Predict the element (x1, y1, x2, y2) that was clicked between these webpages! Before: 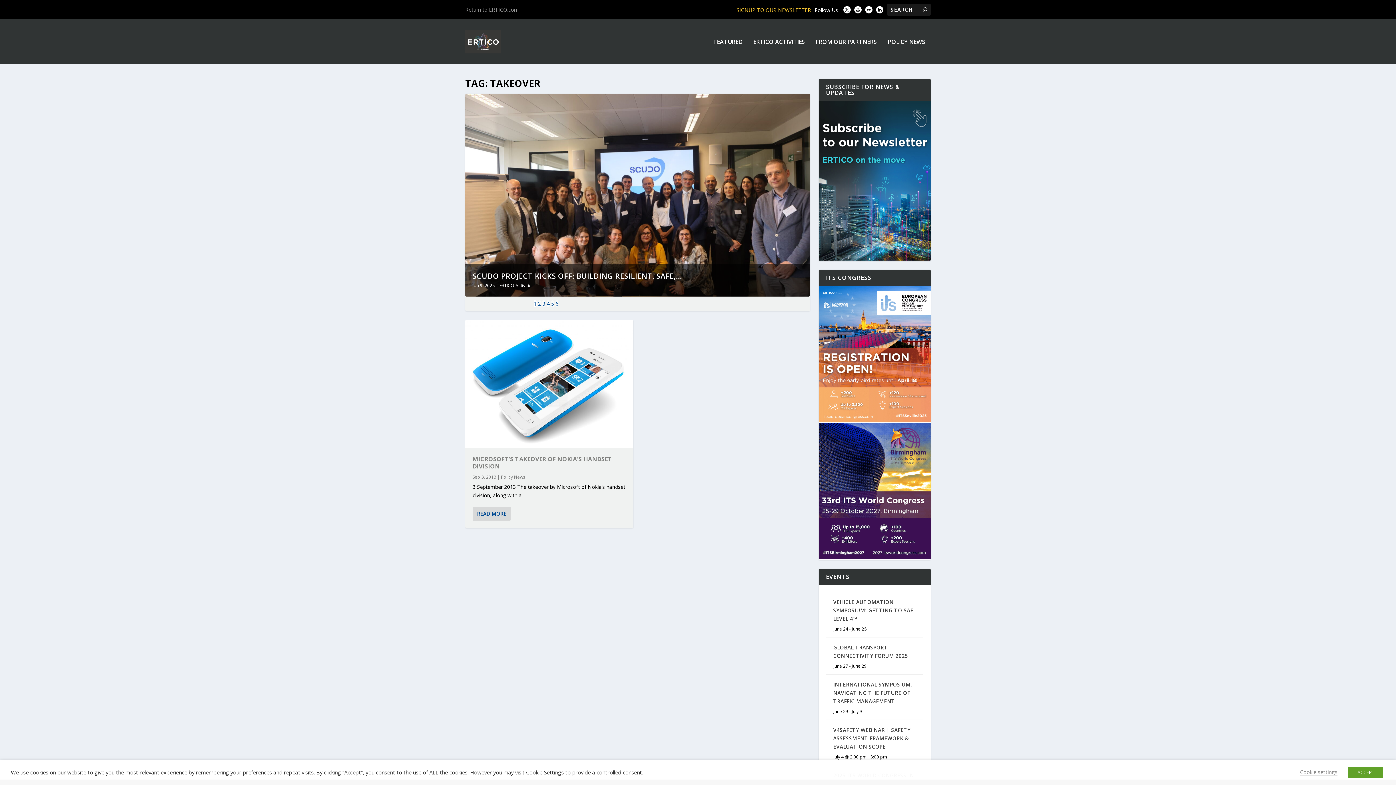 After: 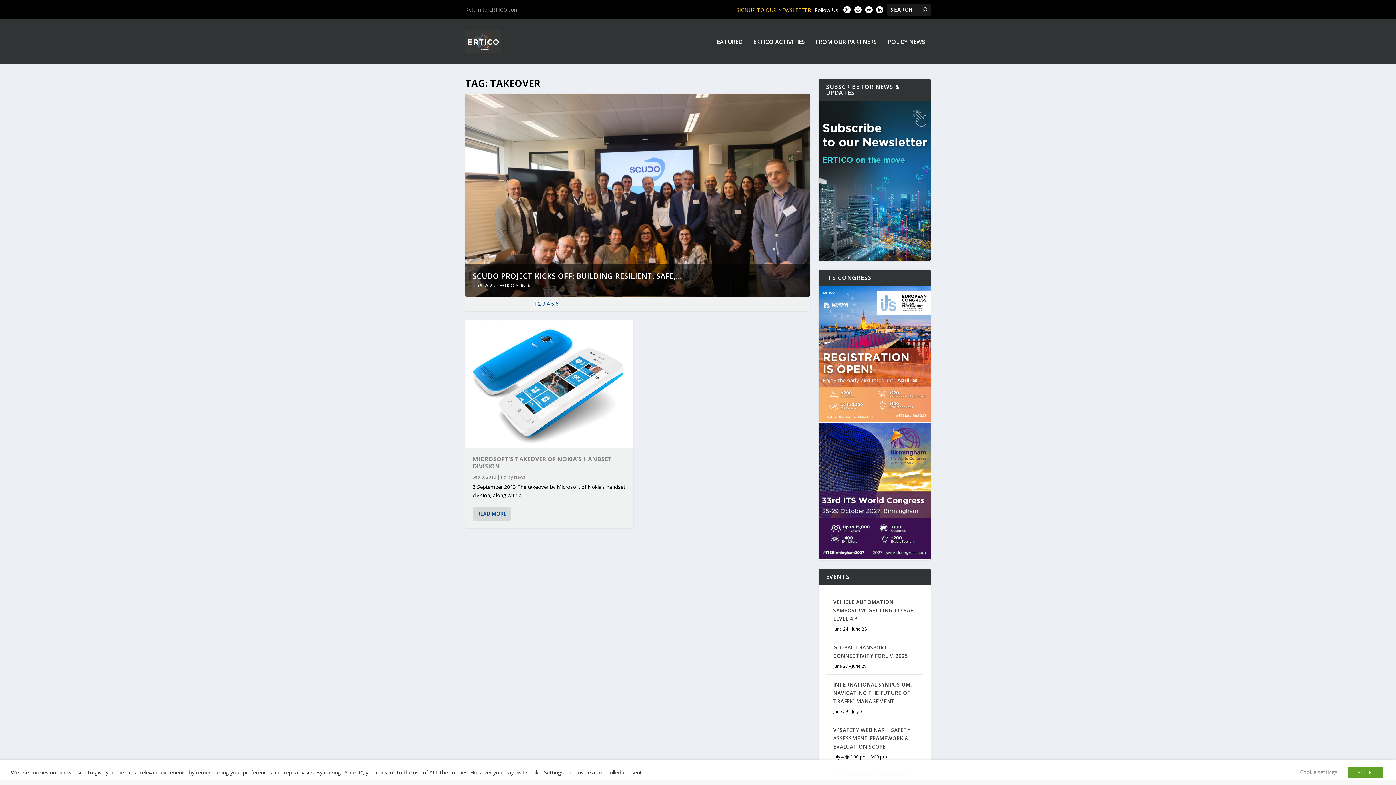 Action: bbox: (843, 8, 850, 14)